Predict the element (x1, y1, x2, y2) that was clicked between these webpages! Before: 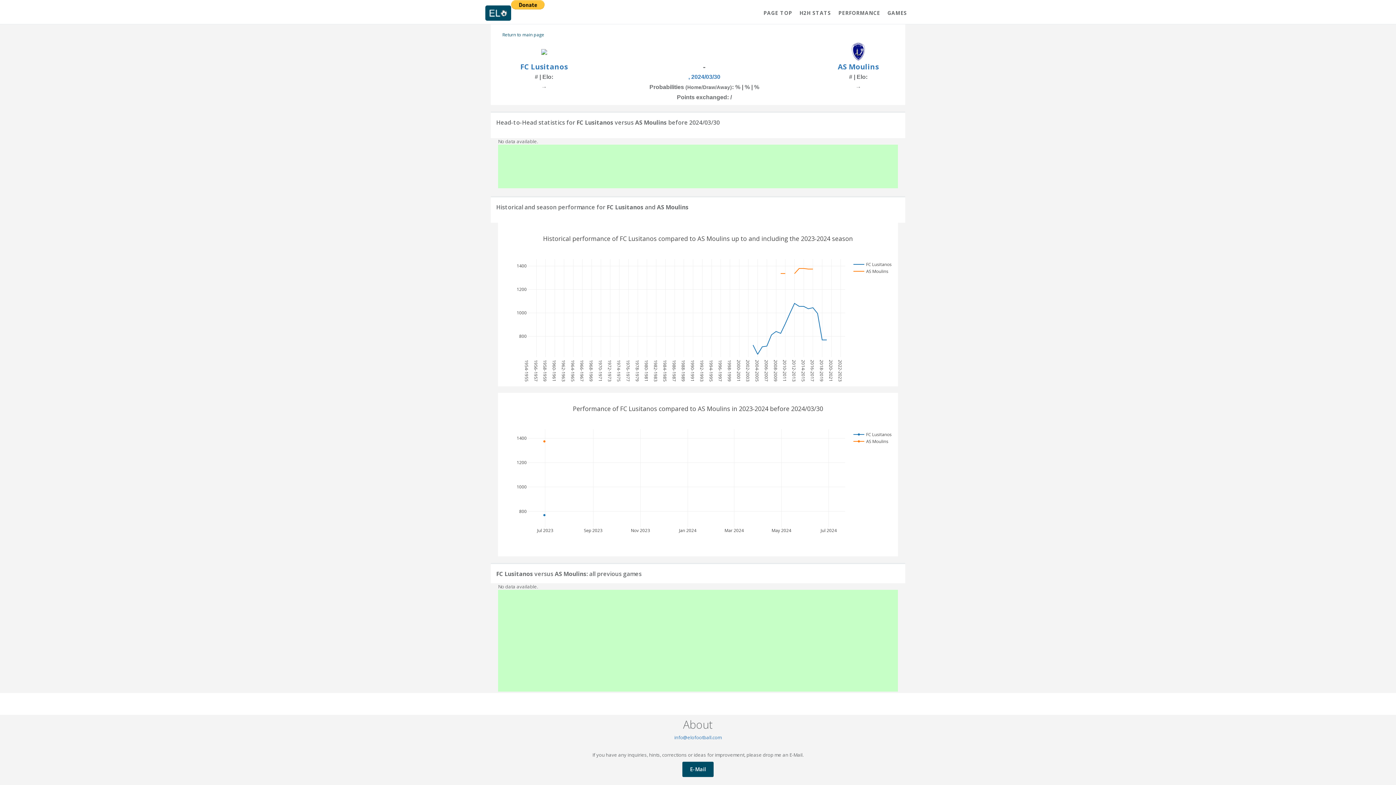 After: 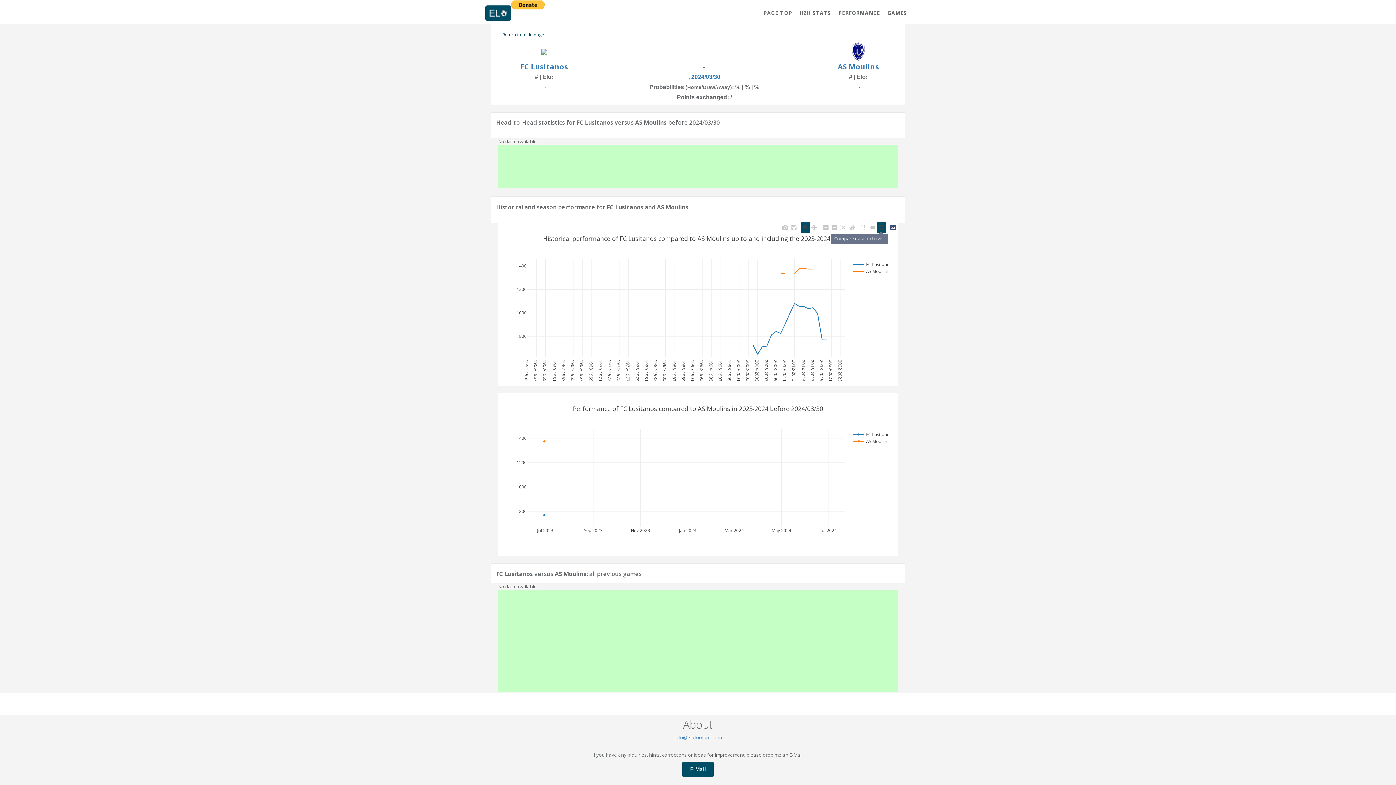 Action: bbox: (877, 222, 885, 232)